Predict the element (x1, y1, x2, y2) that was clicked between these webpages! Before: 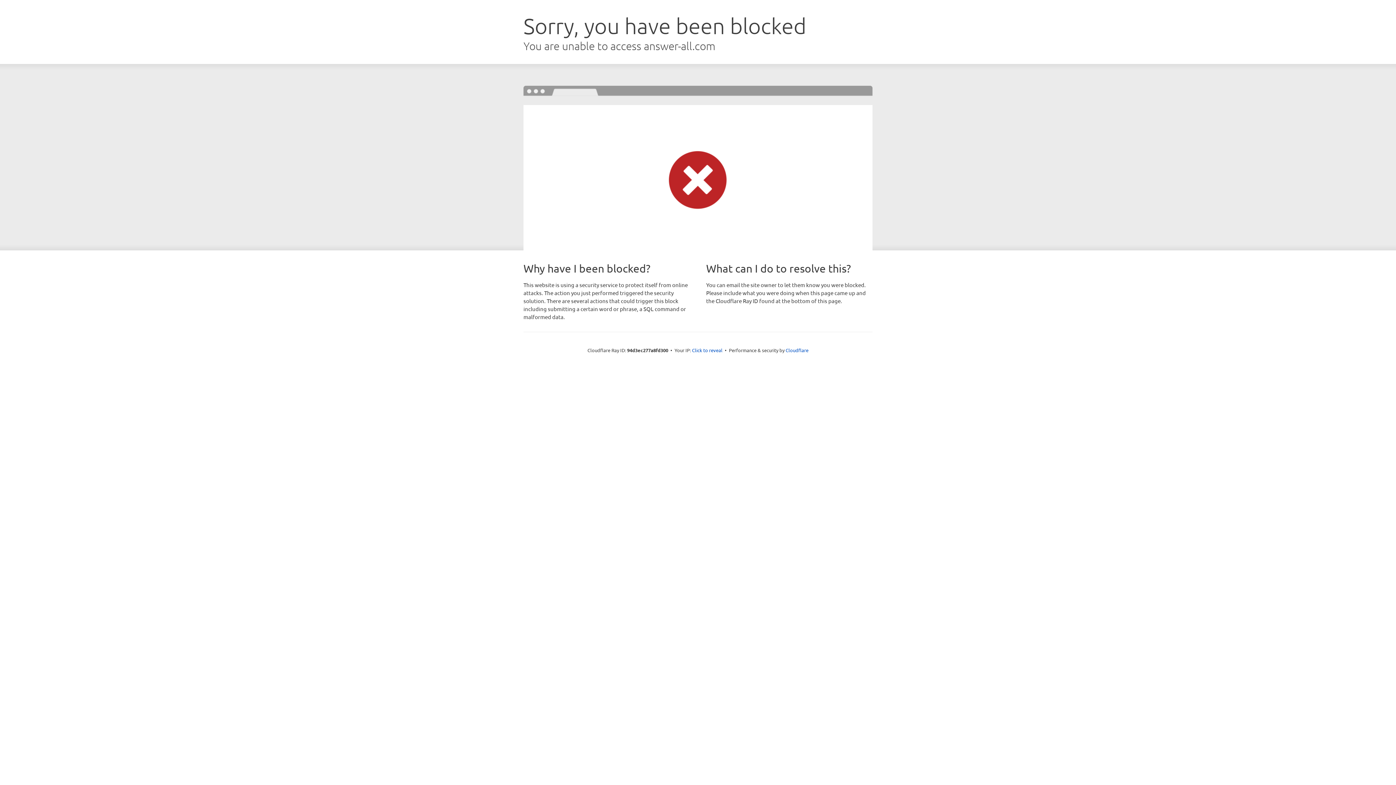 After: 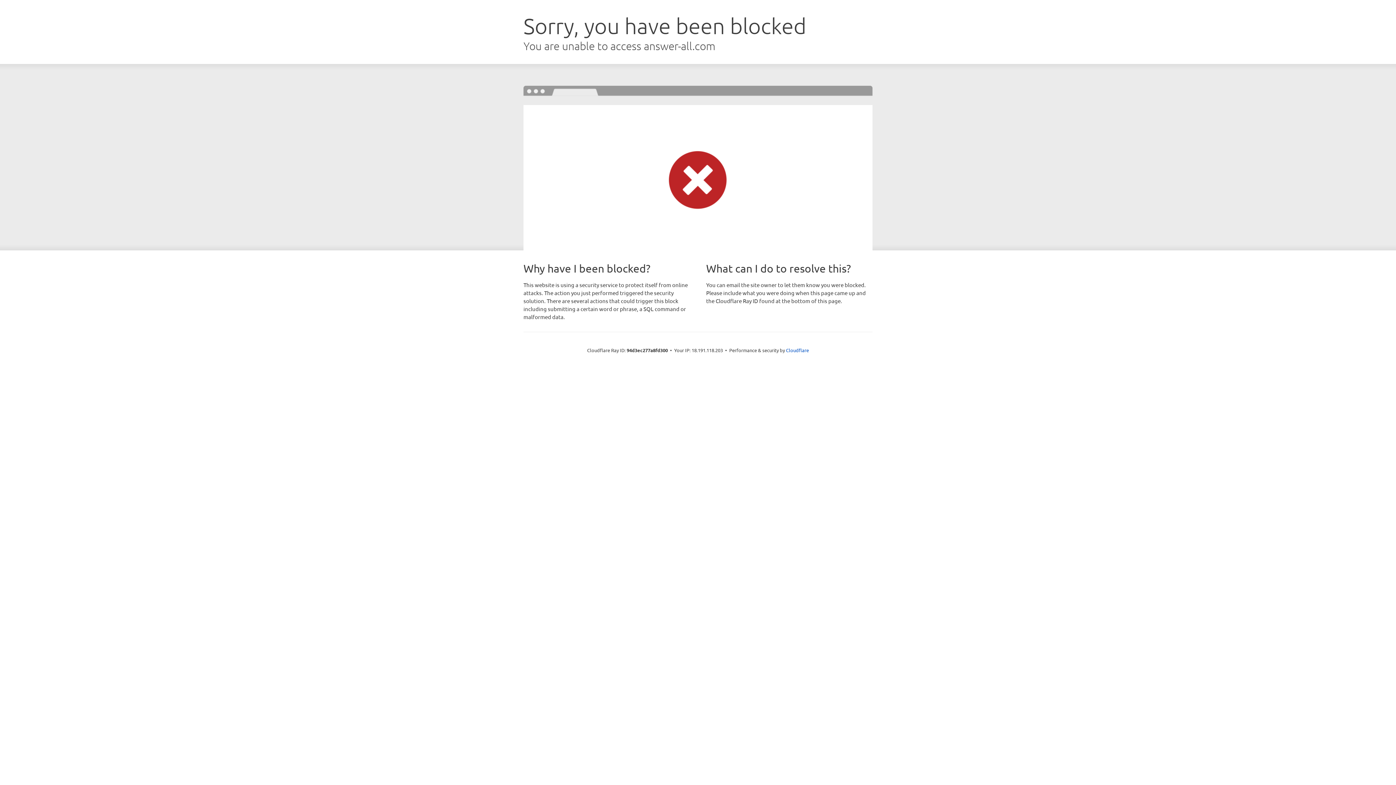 Action: label: Click to reveal bbox: (692, 346, 722, 353)